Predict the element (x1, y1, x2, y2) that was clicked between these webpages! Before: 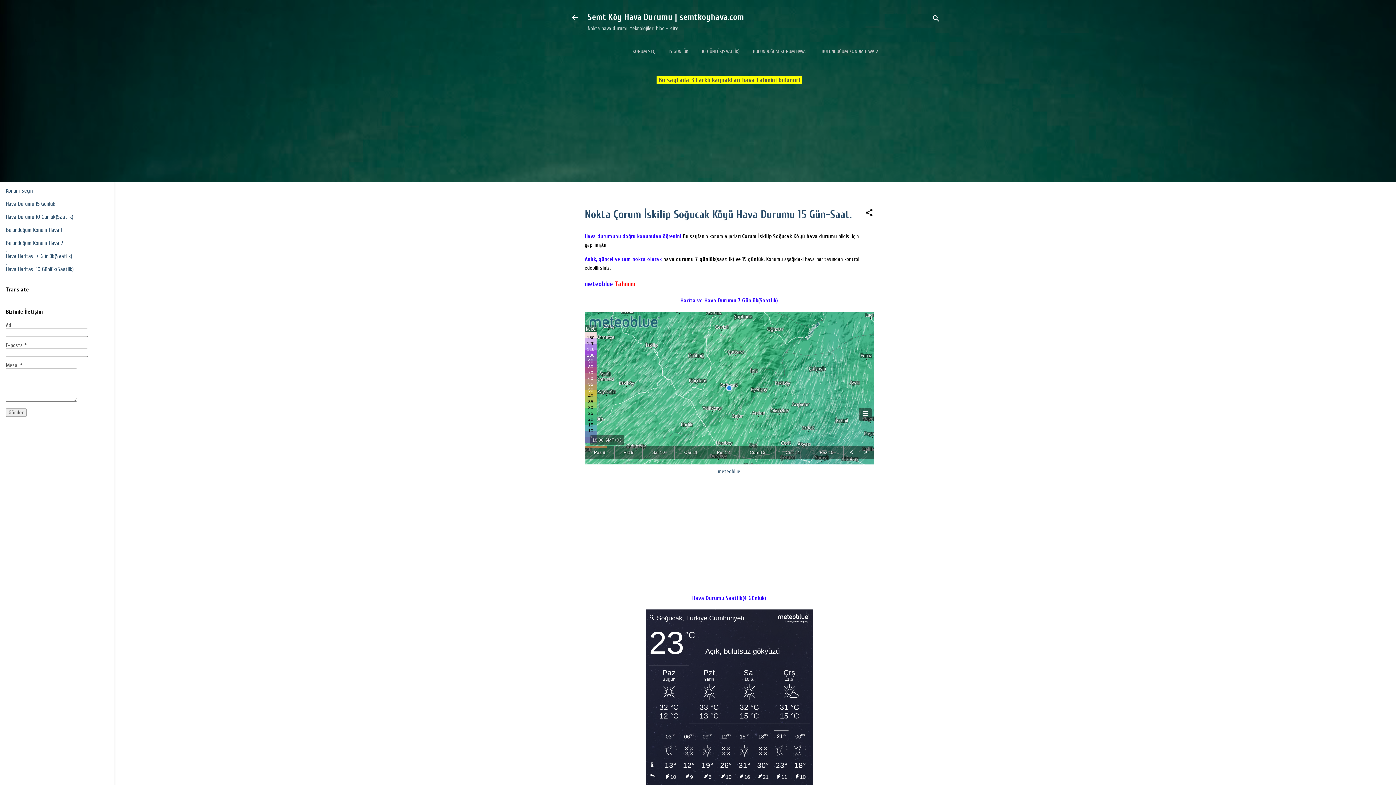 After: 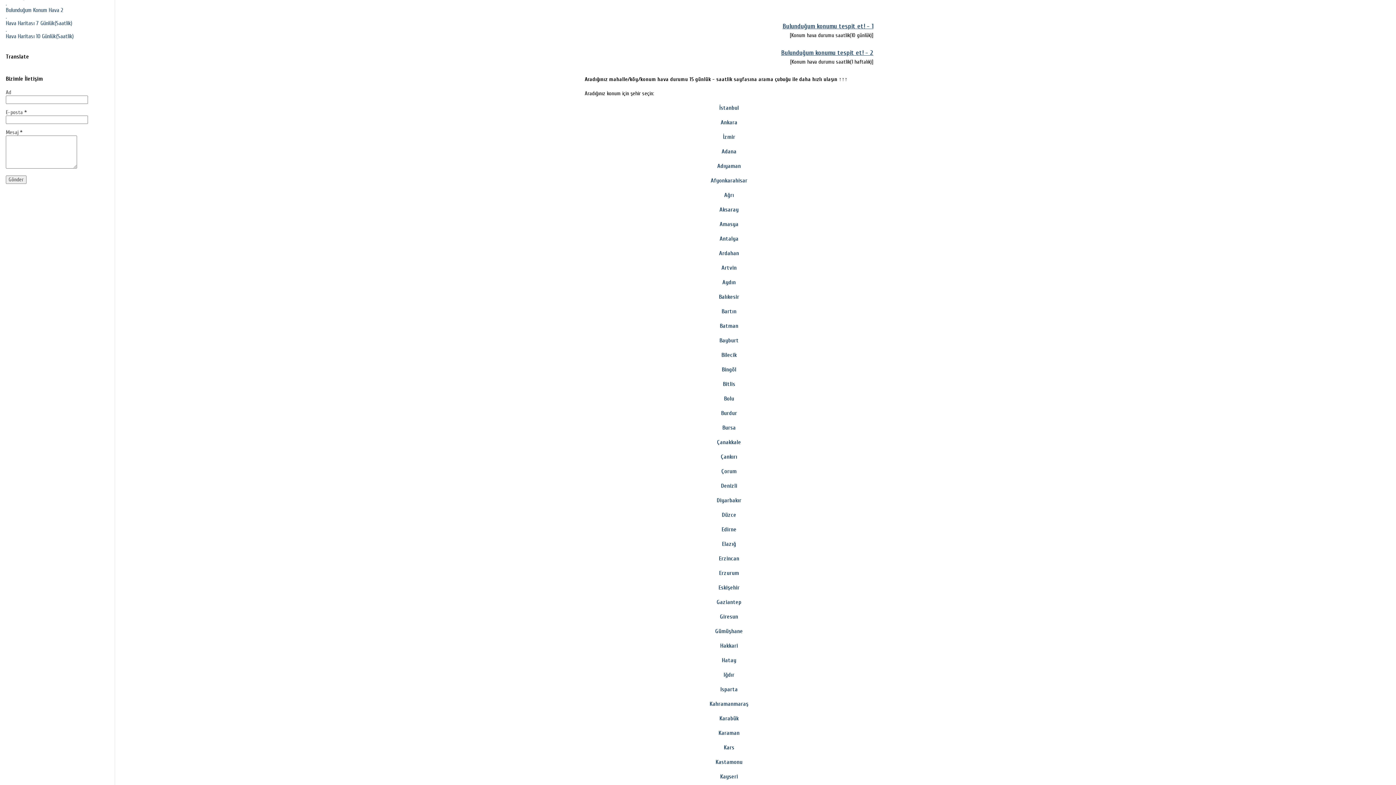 Action: label: . bbox: (5, 259, 6, 266)